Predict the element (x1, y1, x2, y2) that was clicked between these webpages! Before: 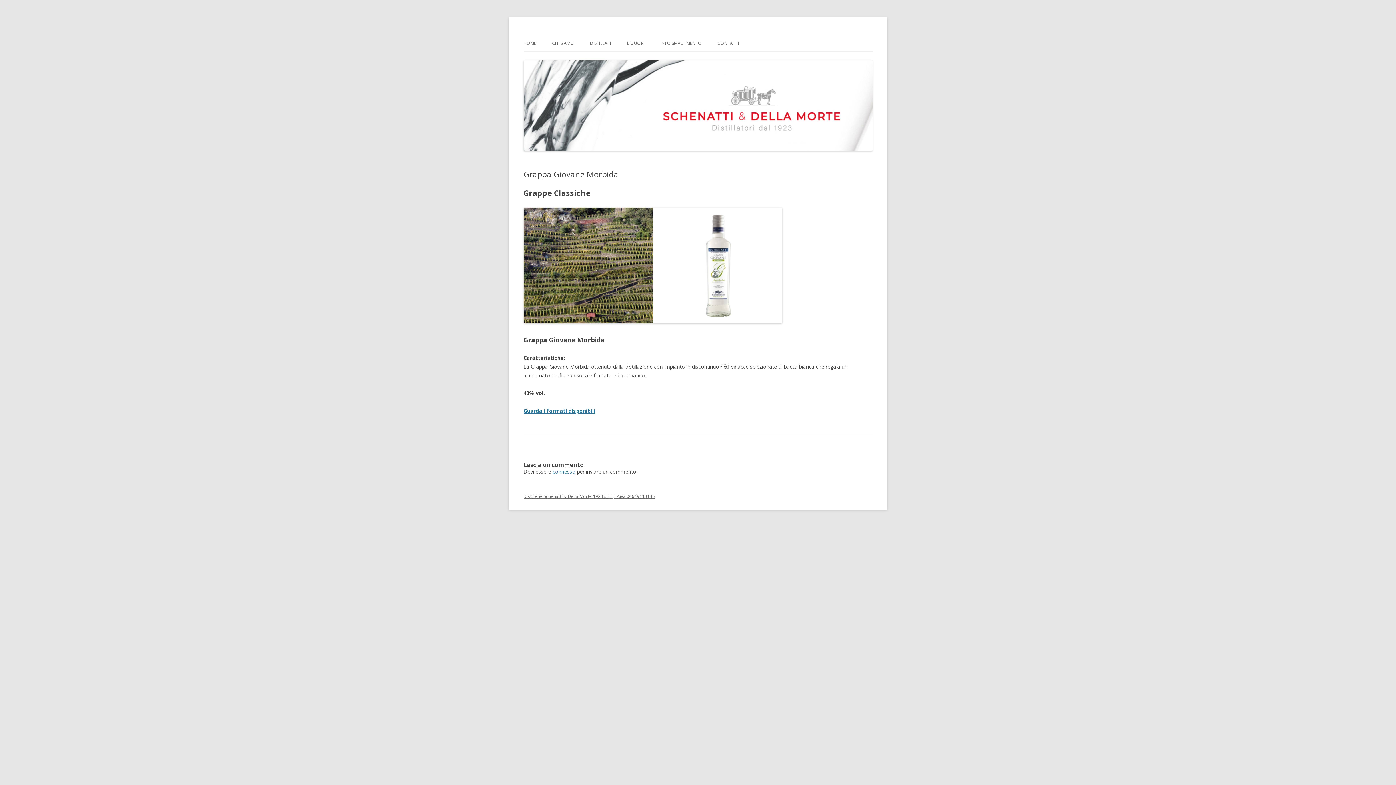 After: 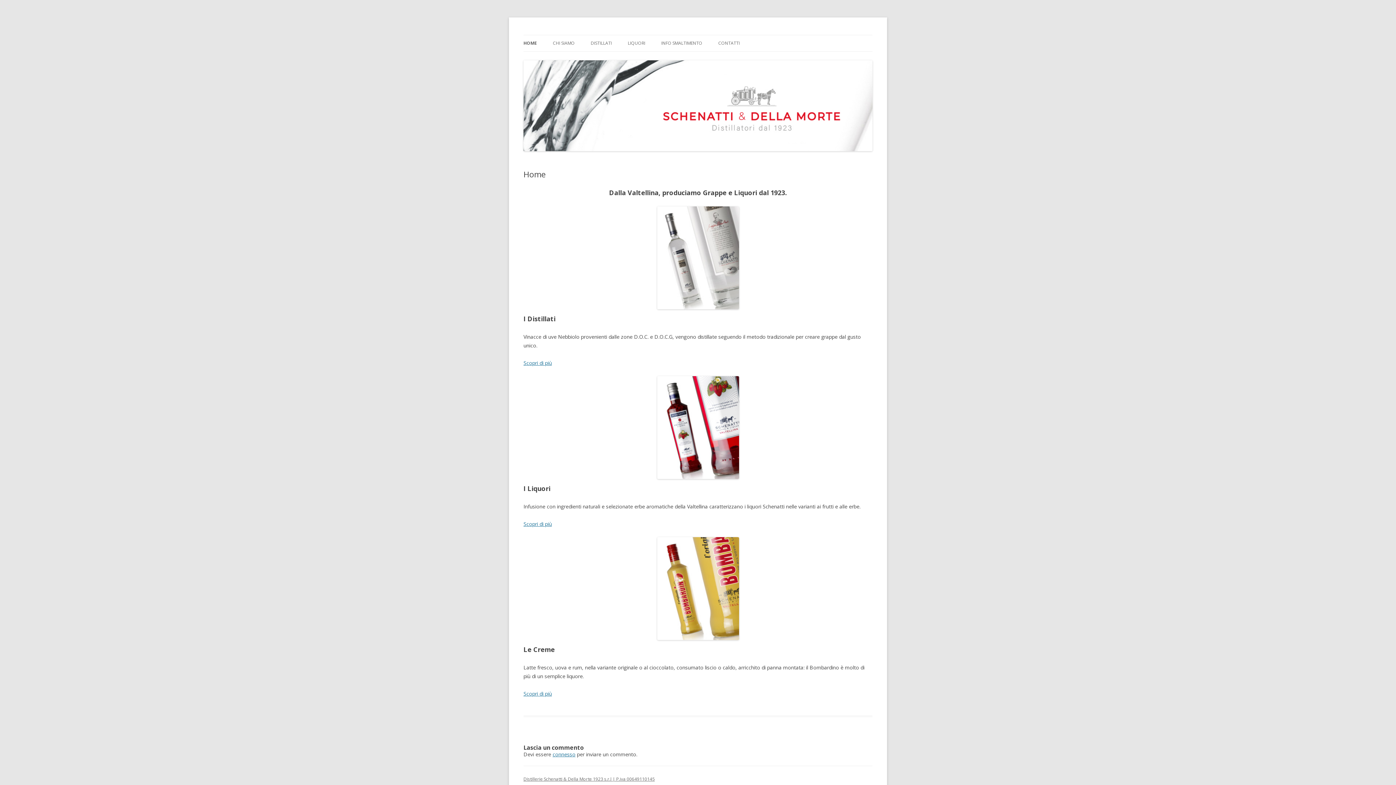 Action: label: HOME bbox: (523, 35, 536, 51)